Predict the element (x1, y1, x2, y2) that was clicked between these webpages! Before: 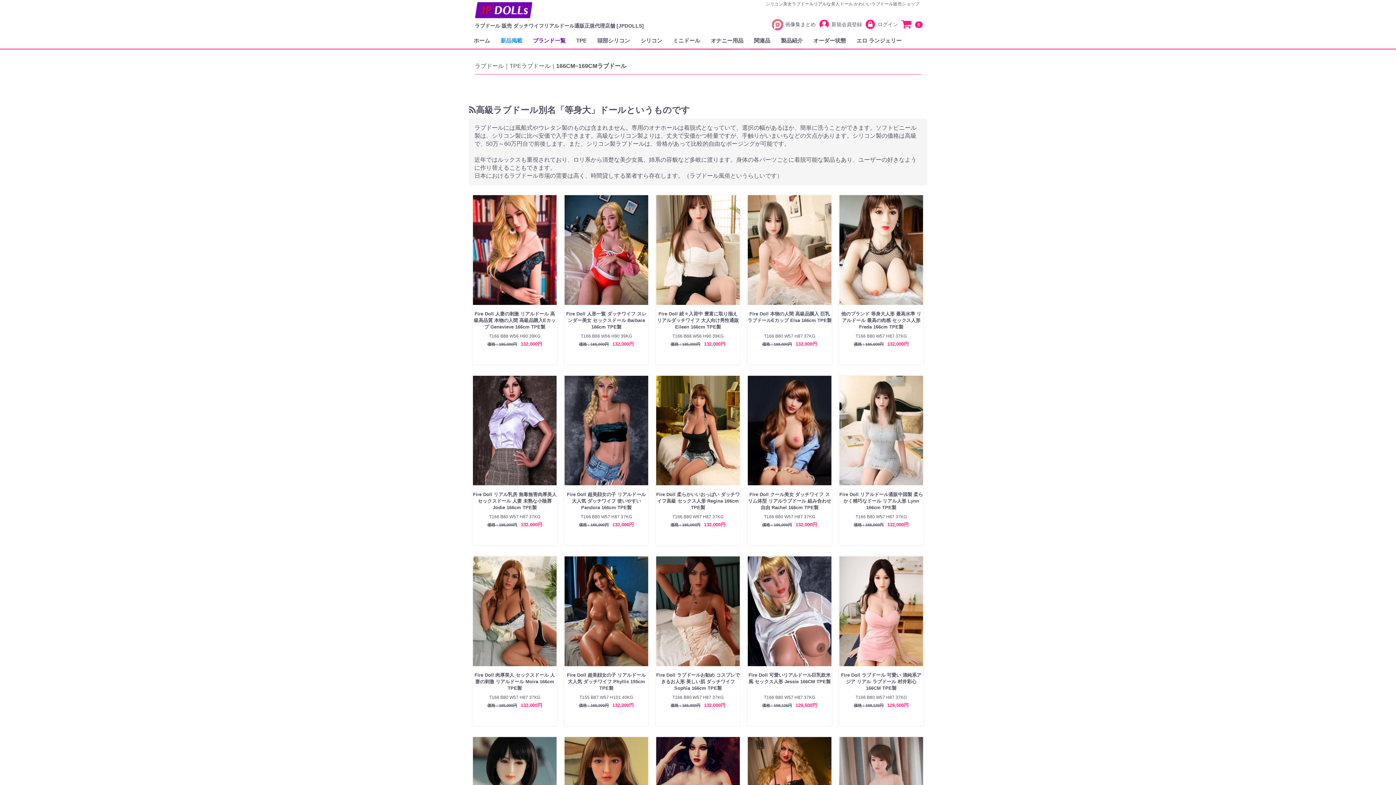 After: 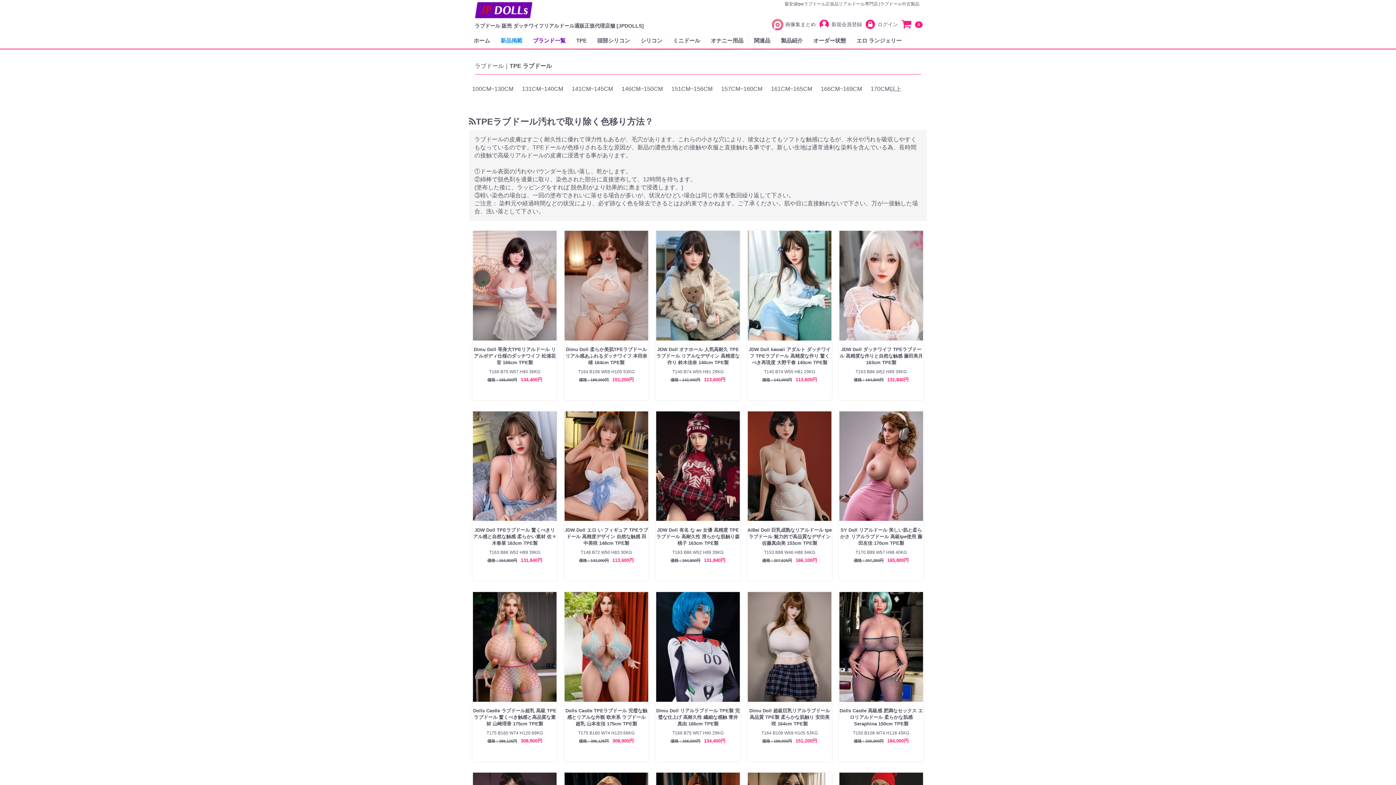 Action: label: TPEラブドール bbox: (509, 62, 550, 70)